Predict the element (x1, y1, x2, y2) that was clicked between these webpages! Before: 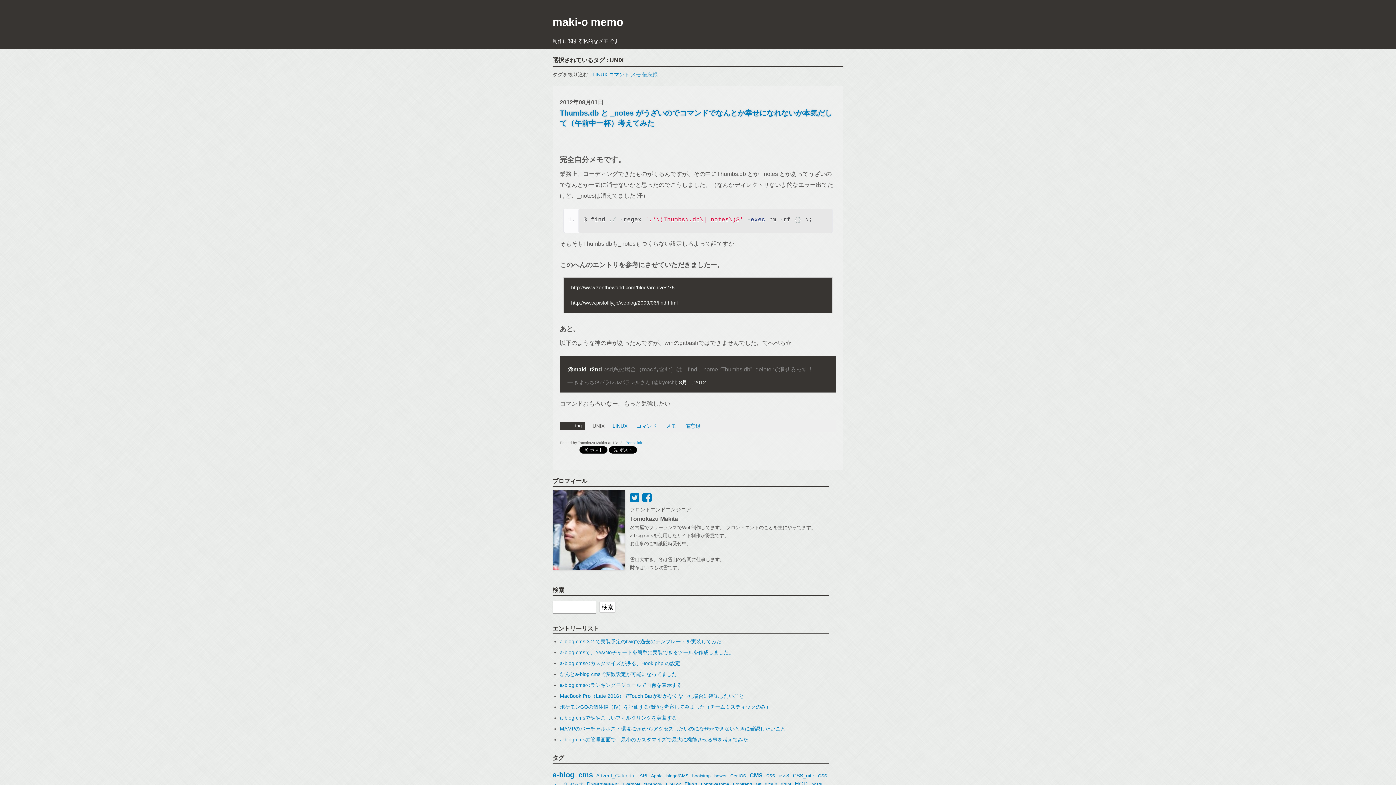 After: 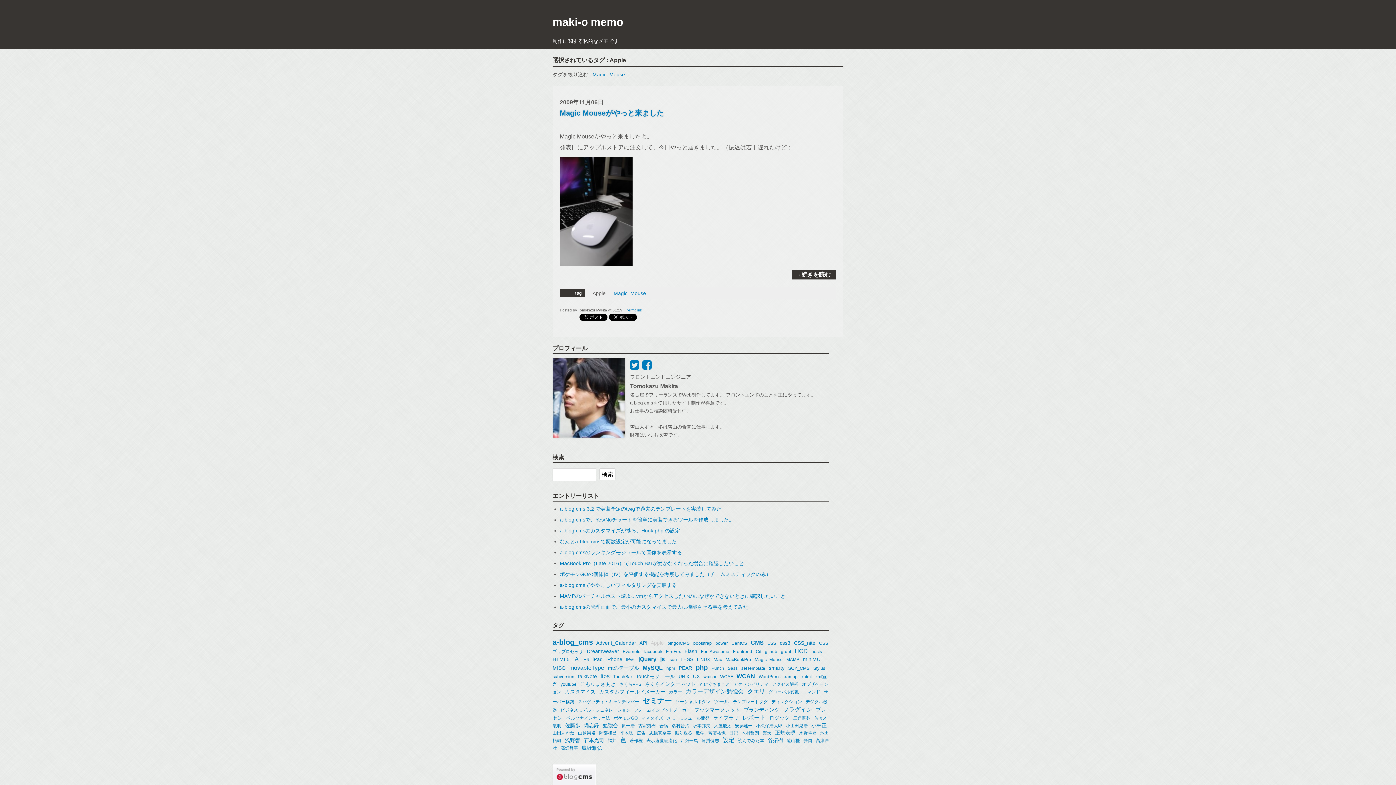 Action: label: Apple bbox: (651, 773, 662, 778)